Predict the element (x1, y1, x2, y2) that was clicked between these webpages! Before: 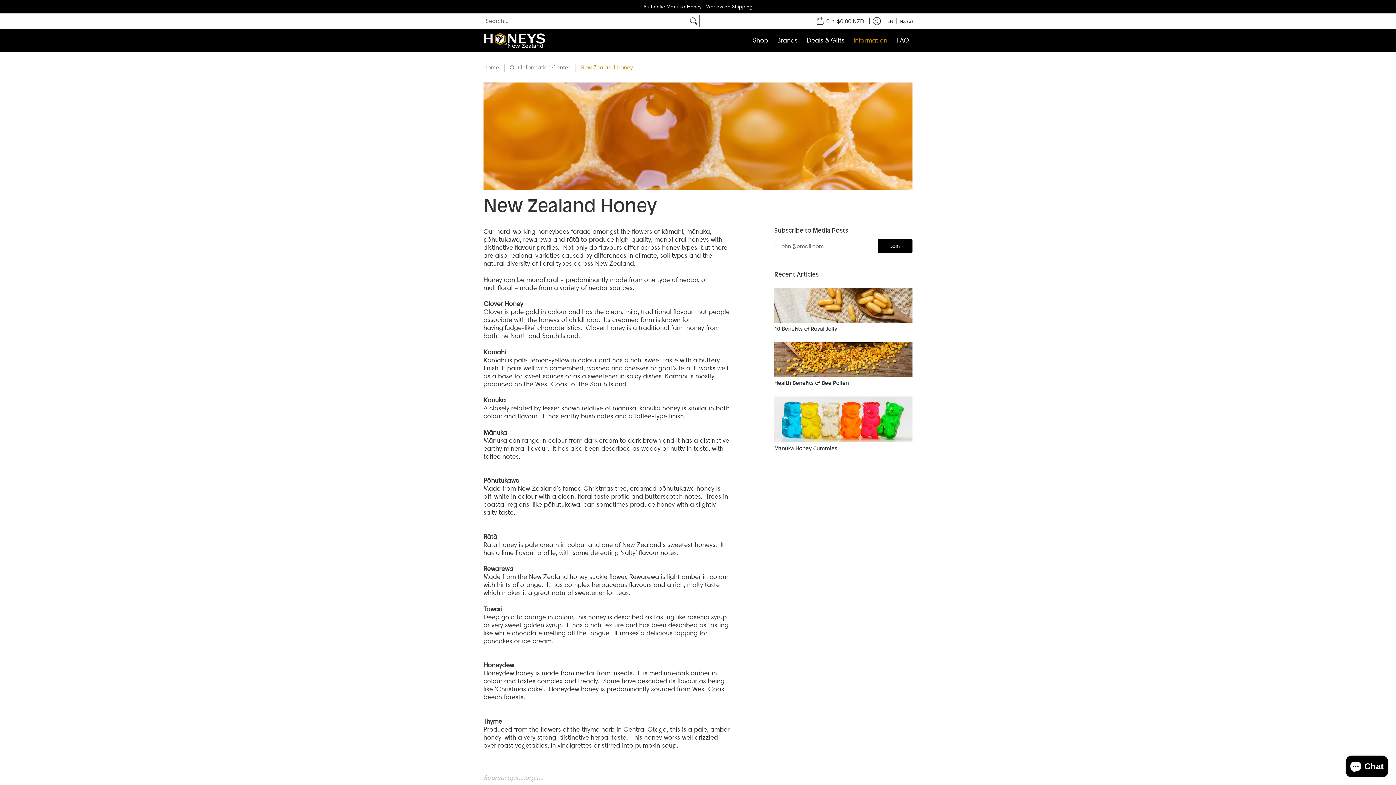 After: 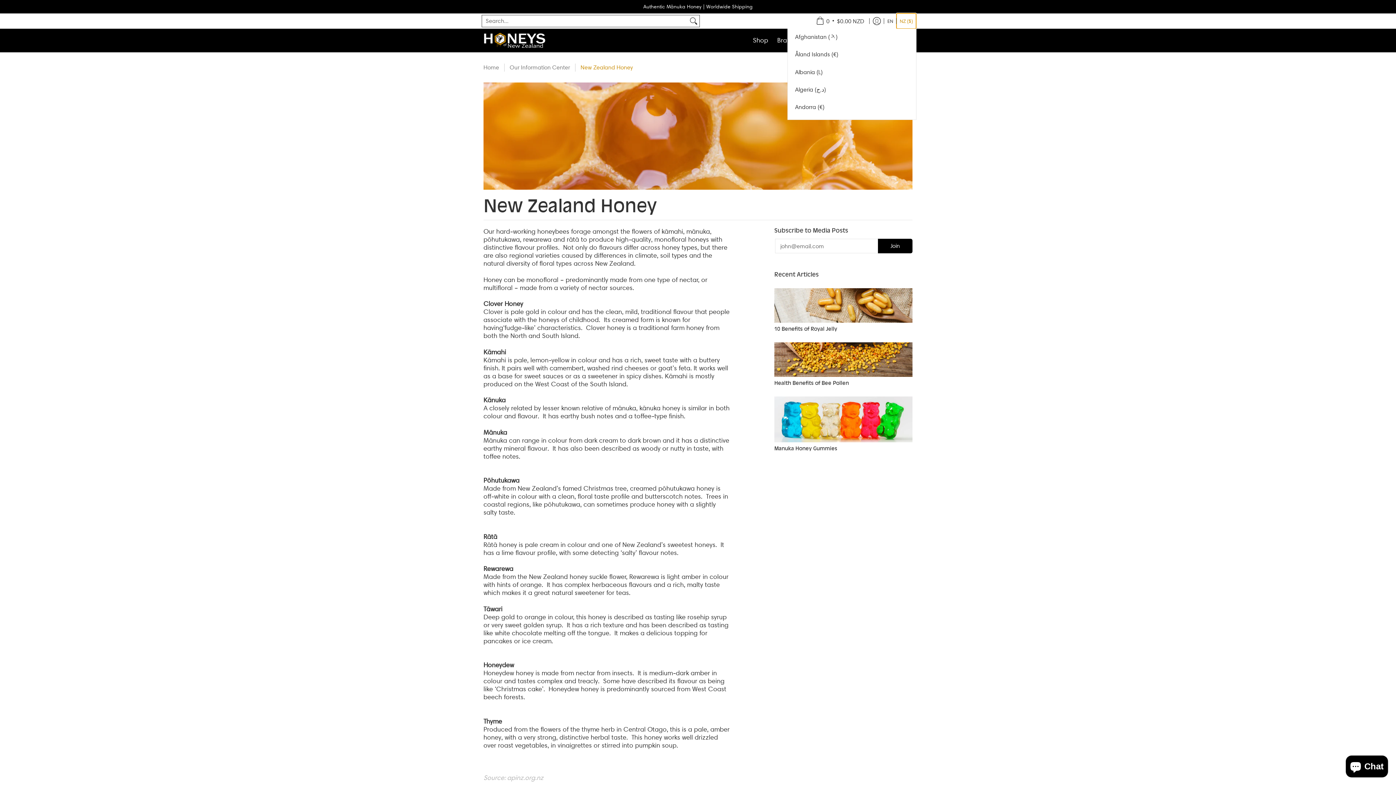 Action: bbox: (896, 13, 916, 28) label: Update store currency